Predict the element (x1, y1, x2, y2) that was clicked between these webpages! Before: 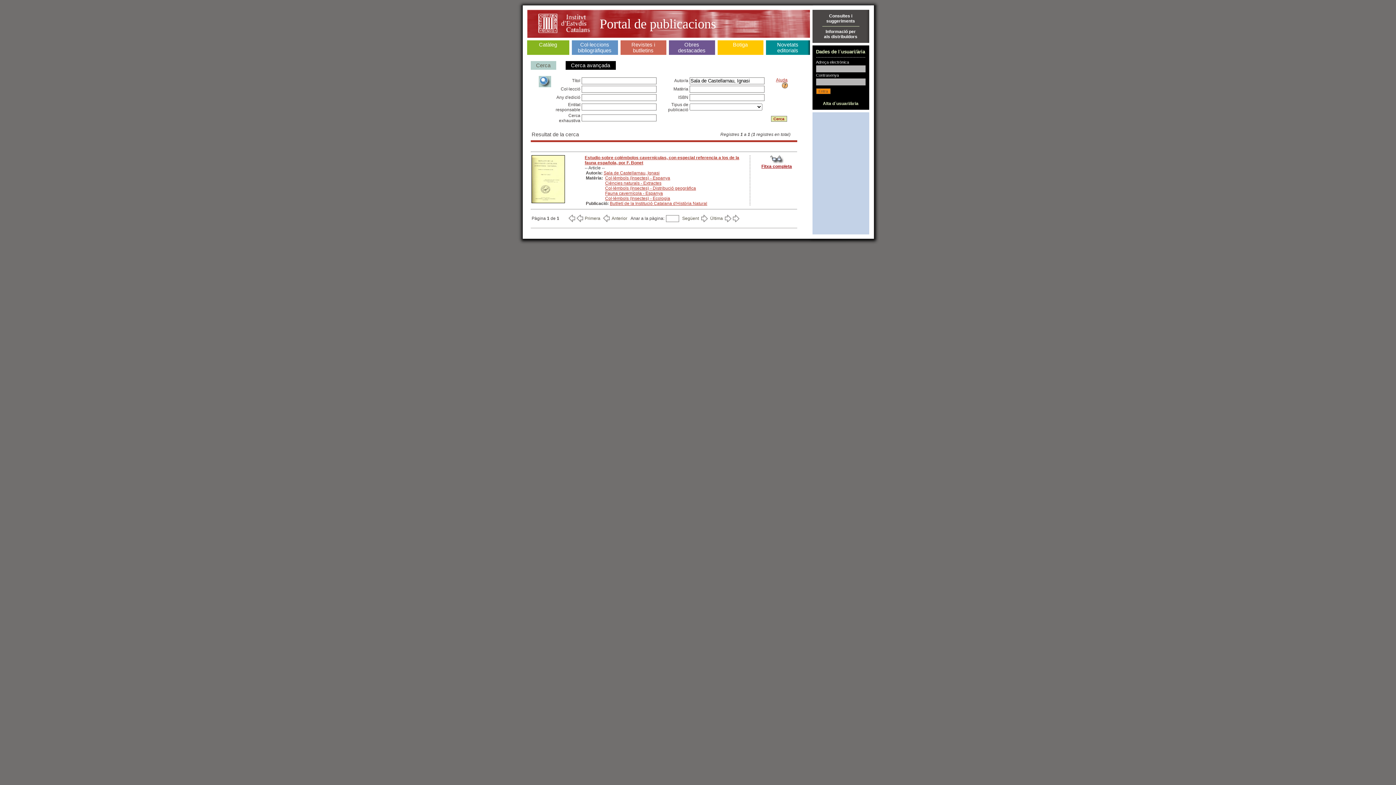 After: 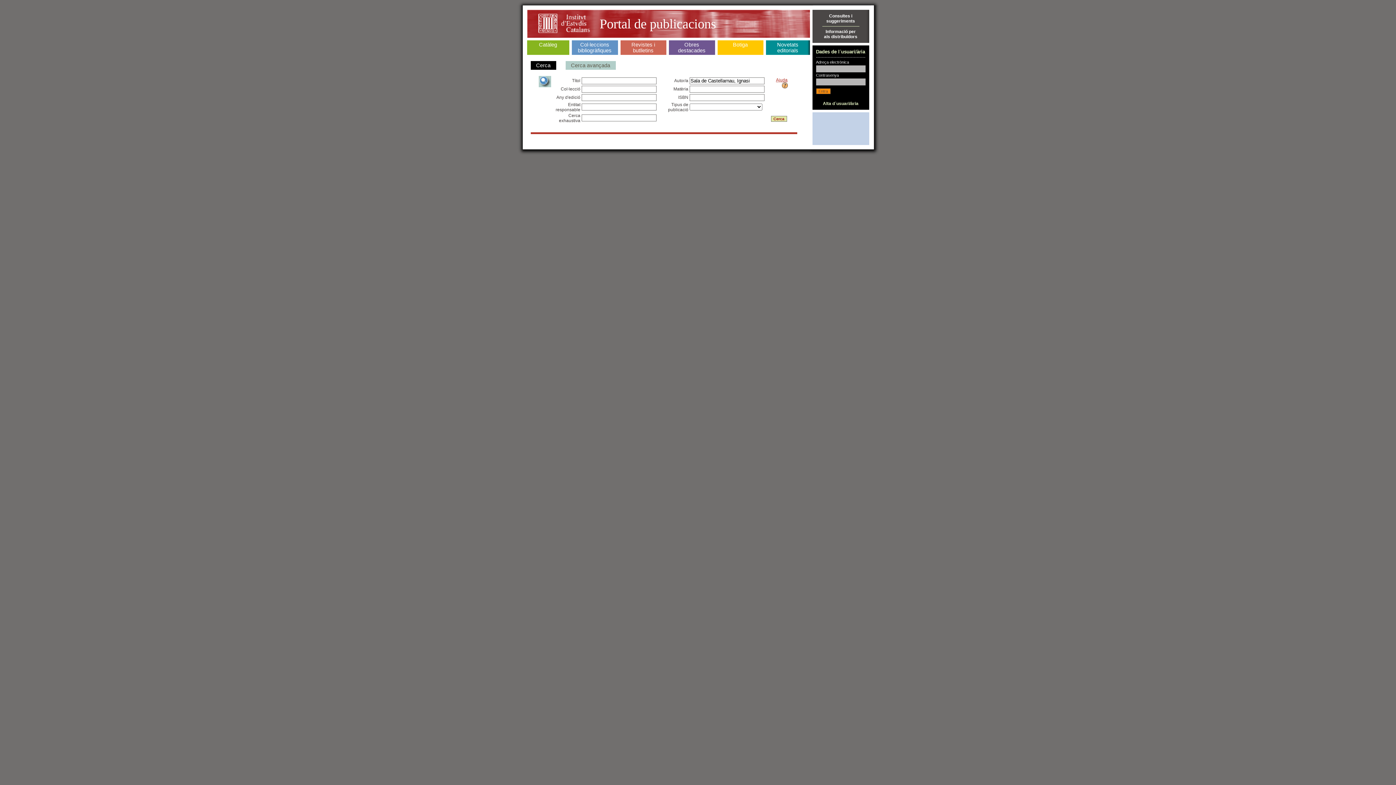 Action: bbox: (571, 62, 610, 68) label: Cerca avançada